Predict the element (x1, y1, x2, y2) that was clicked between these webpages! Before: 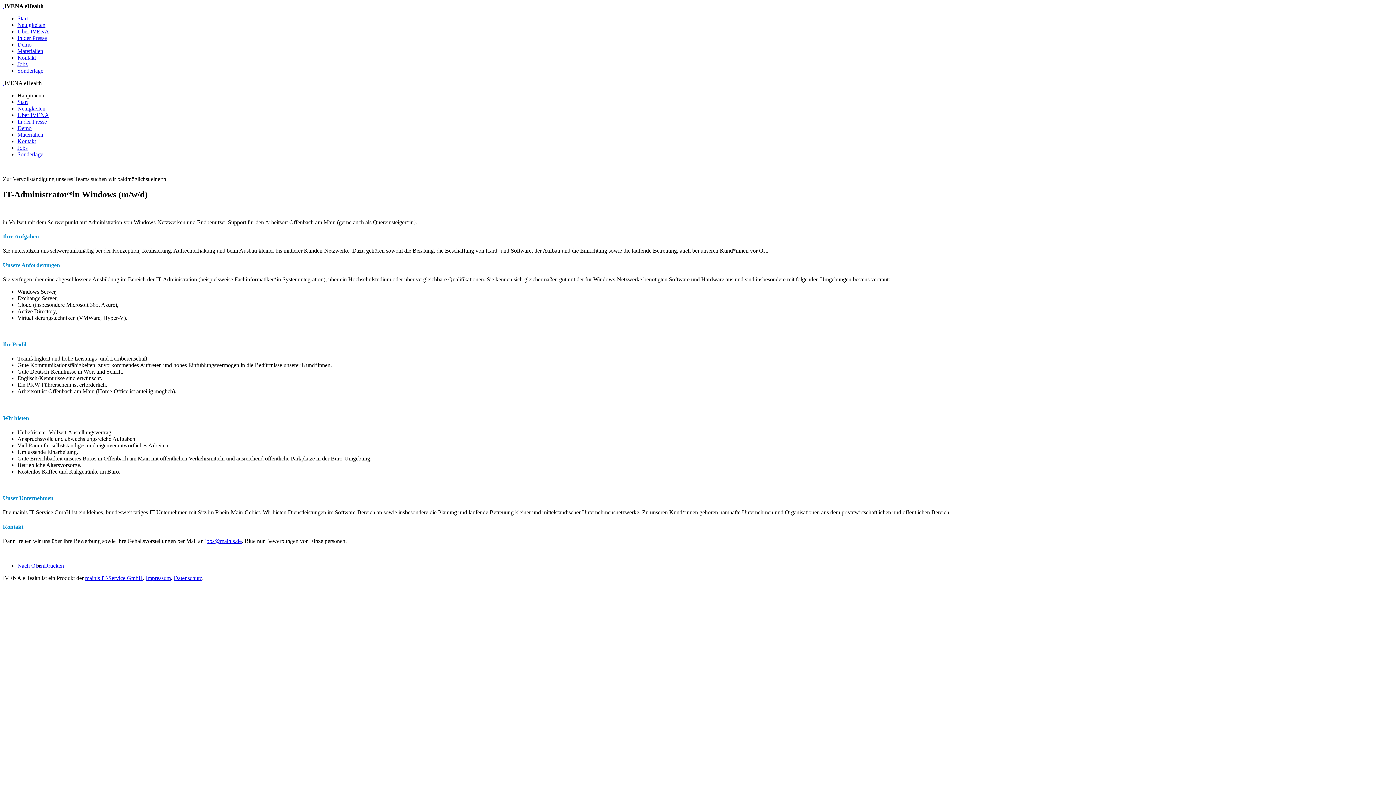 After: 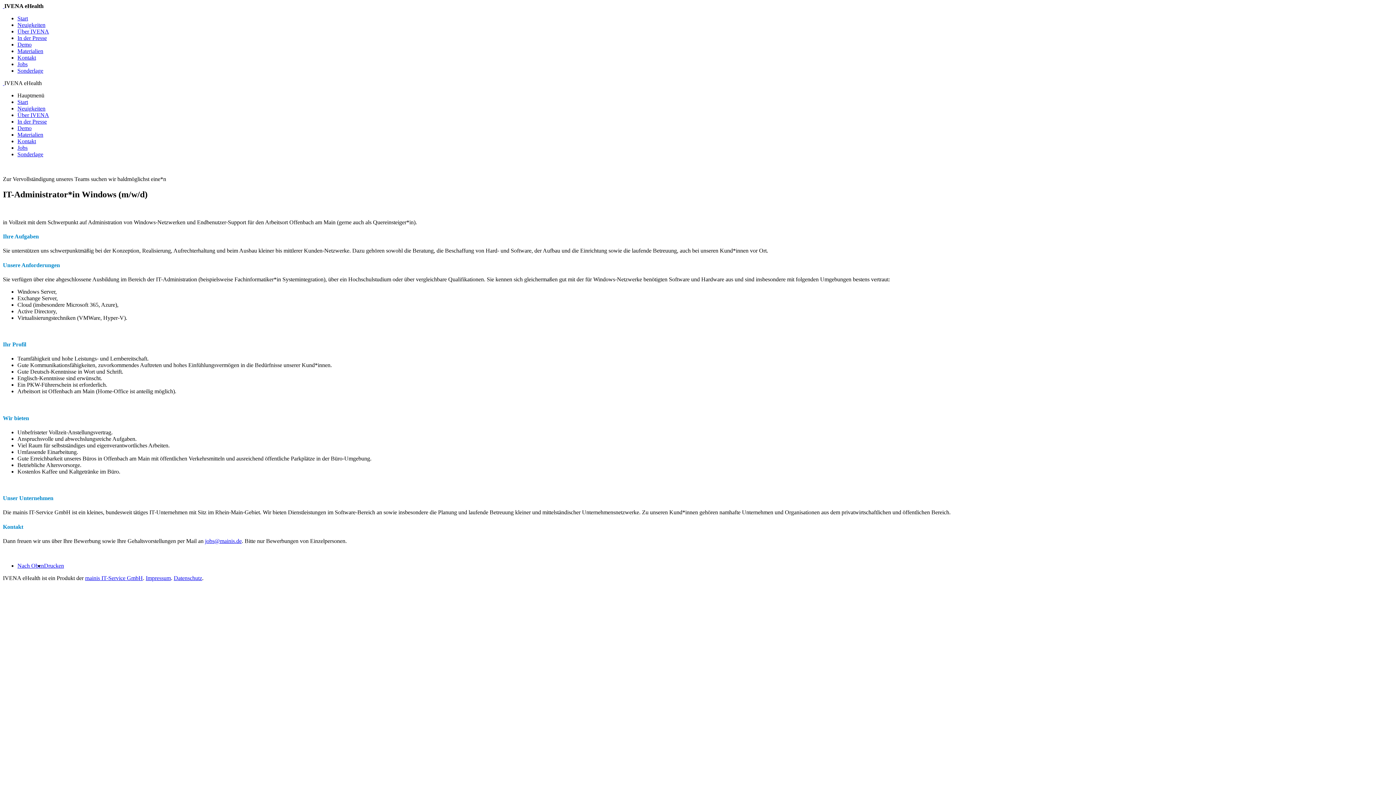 Action: label: jobs@mainis.de bbox: (205, 538, 241, 544)